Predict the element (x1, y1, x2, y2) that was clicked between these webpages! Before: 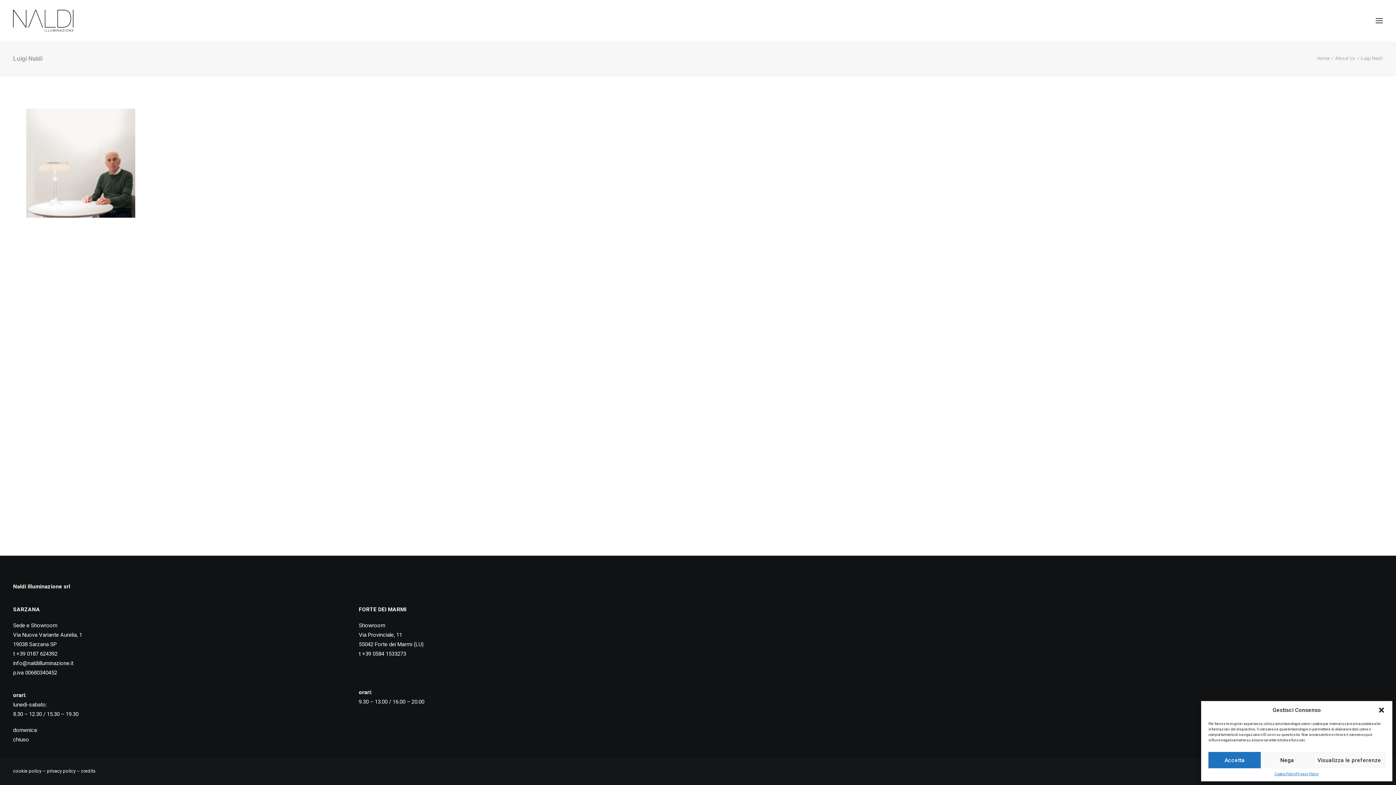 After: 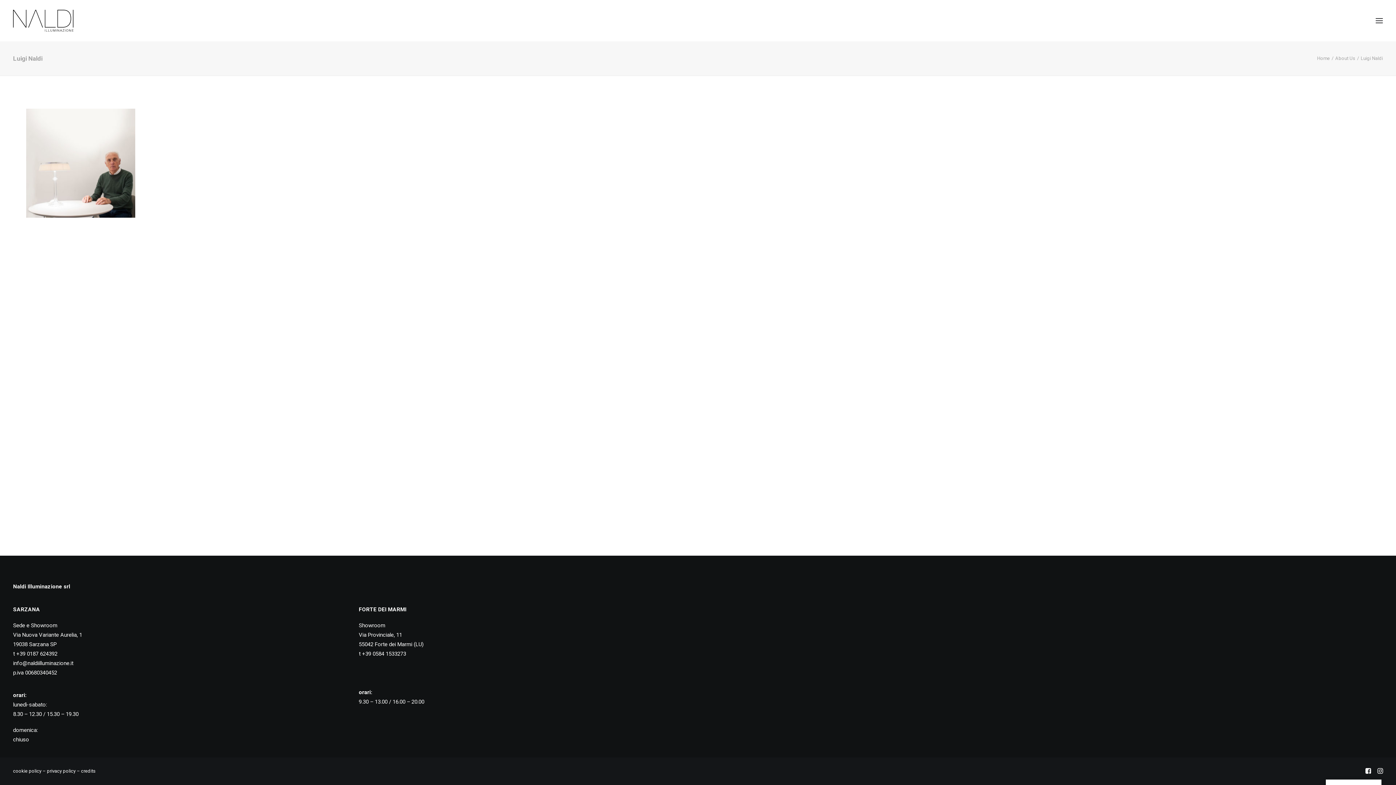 Action: label: Nega bbox: (1261, 752, 1313, 768)